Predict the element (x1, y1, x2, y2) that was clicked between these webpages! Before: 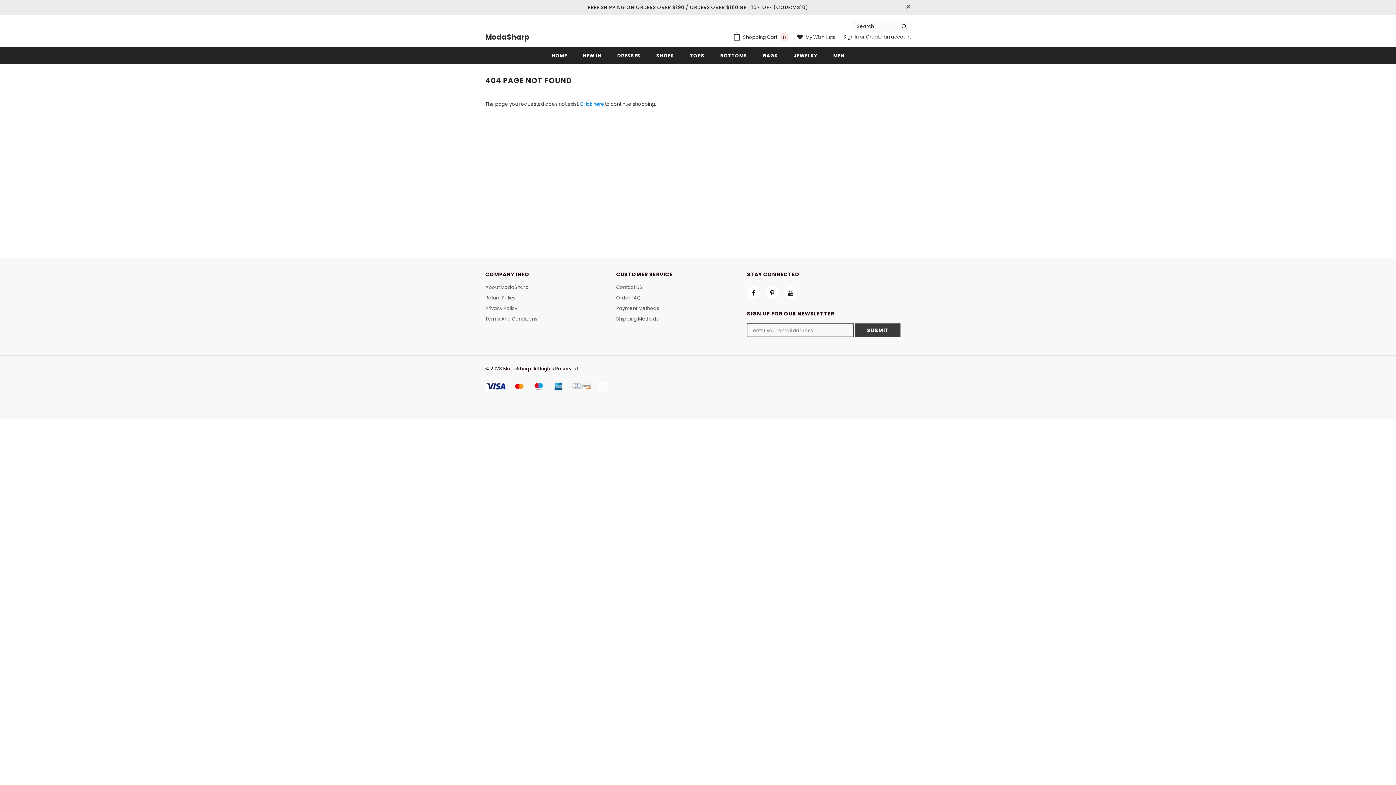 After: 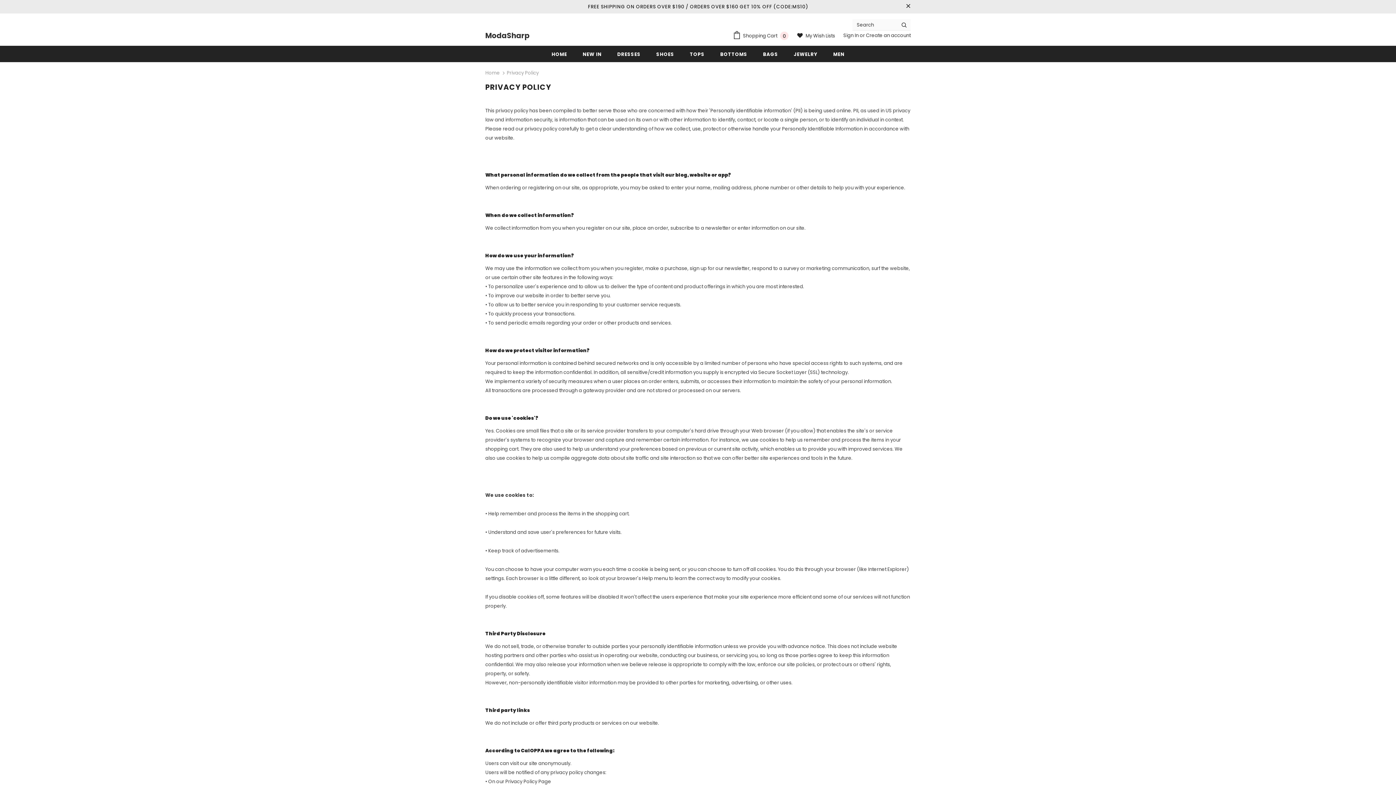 Action: label: Privacy Policy bbox: (485, 303, 517, 313)